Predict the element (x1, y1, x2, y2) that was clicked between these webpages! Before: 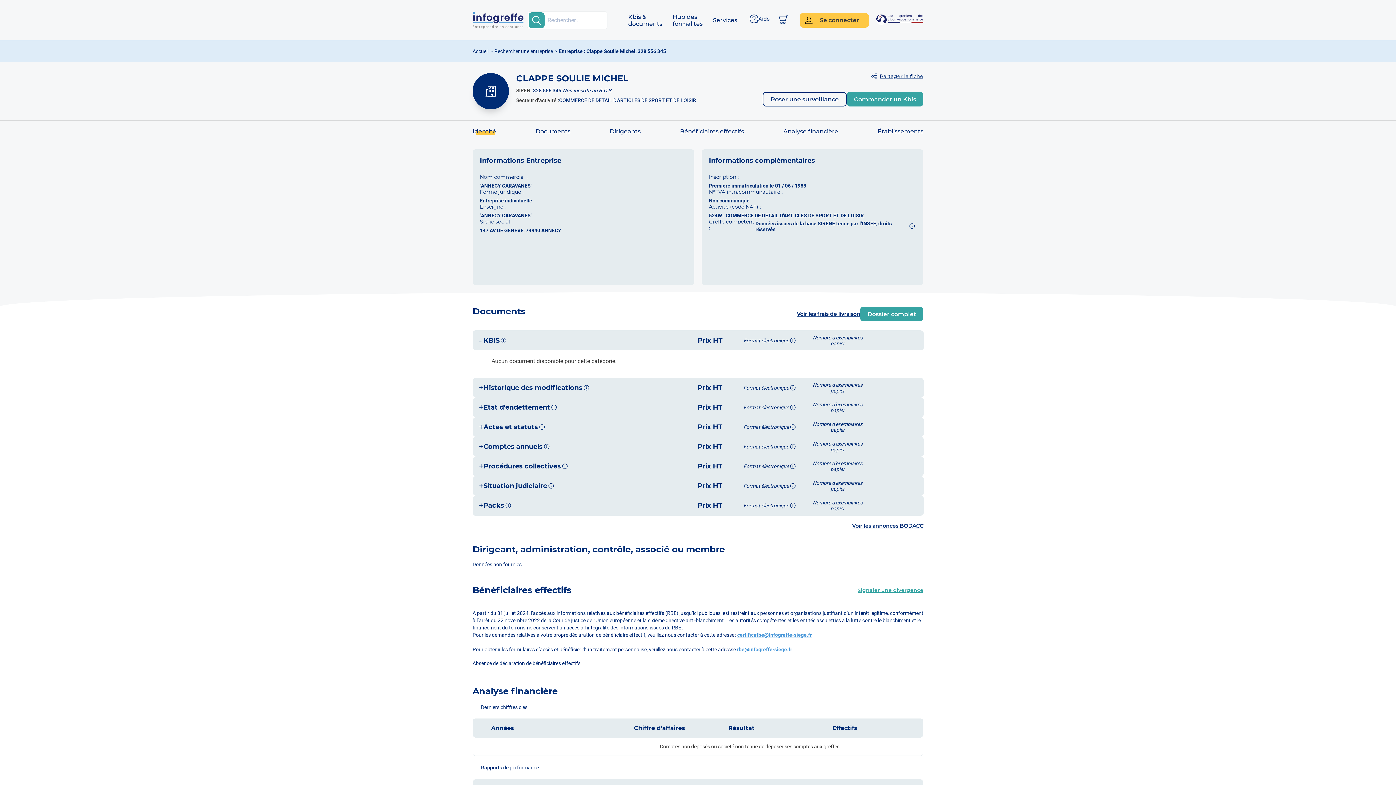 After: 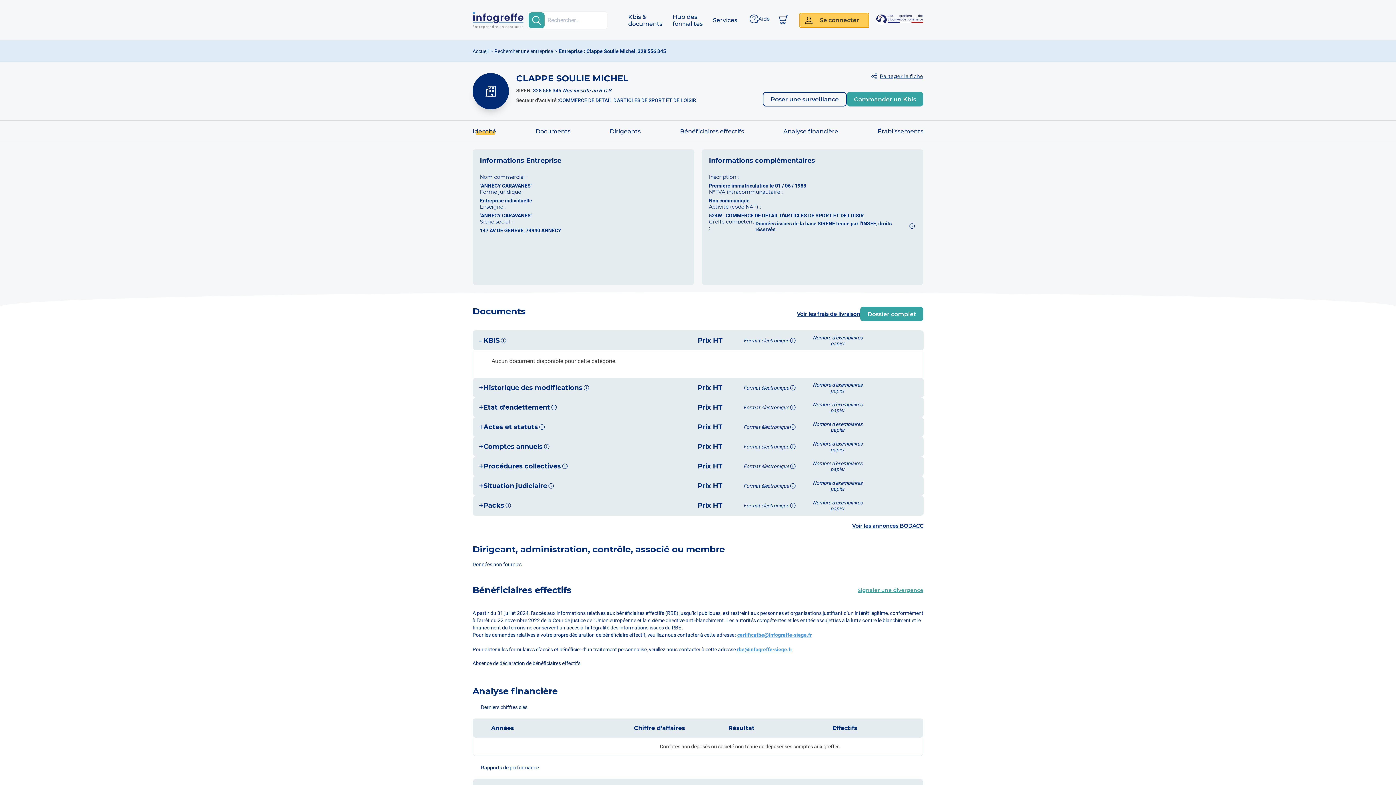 Action: bbox: (800, 12, 869, 27) label: Se connecter